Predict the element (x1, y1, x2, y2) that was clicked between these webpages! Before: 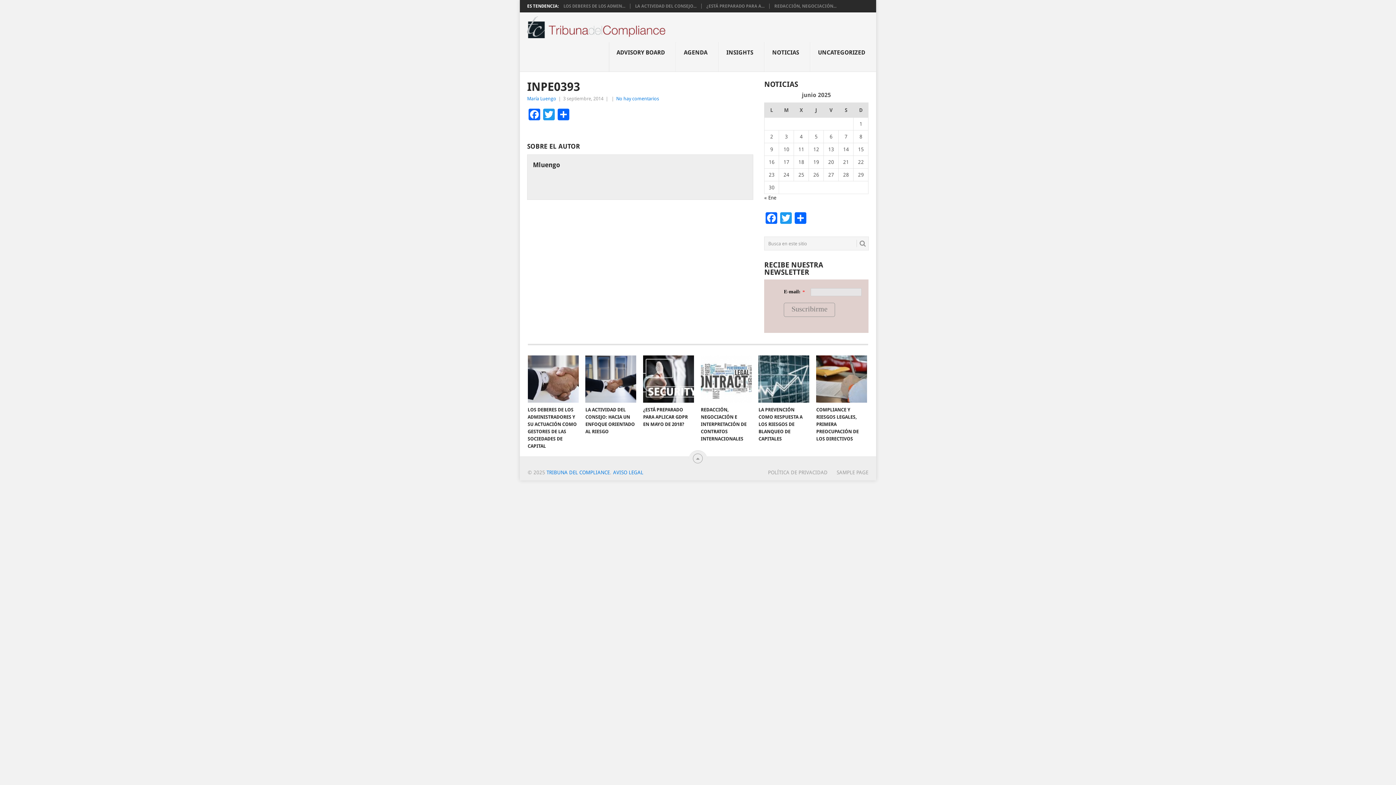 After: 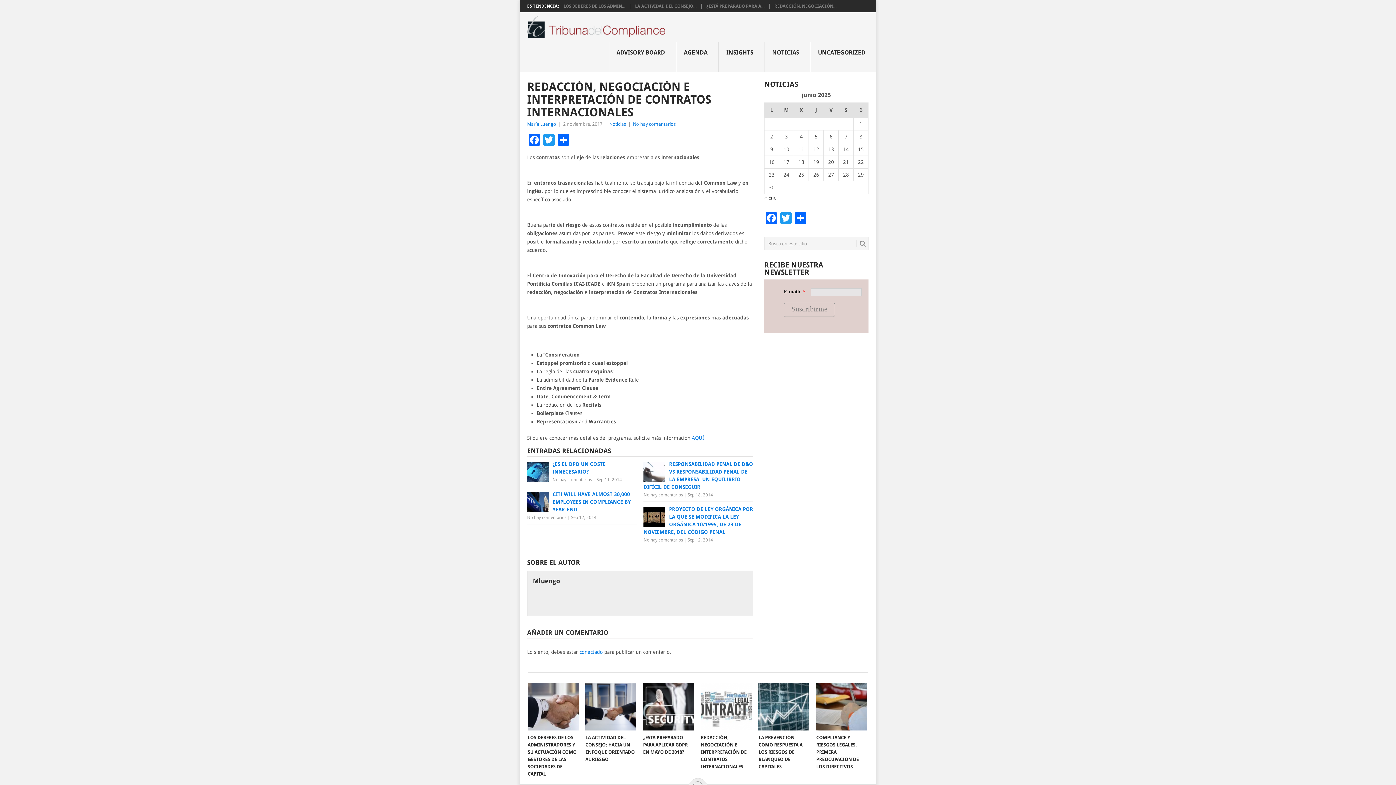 Action: label: REDACCIÓN, NEGOCIACIÓN E INTERPRETACIÓN DE CONTRATOS INTERNACIONALES bbox: (701, 355, 751, 402)